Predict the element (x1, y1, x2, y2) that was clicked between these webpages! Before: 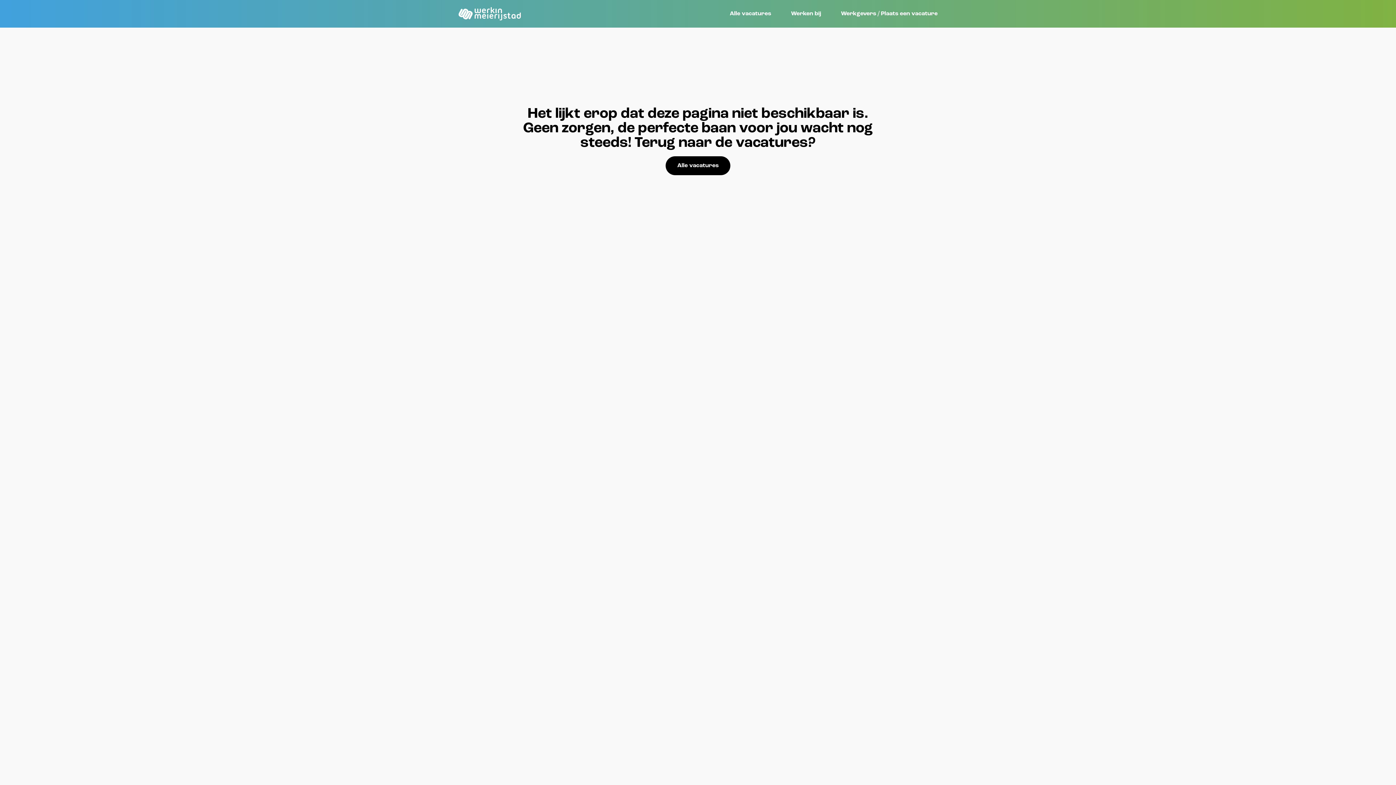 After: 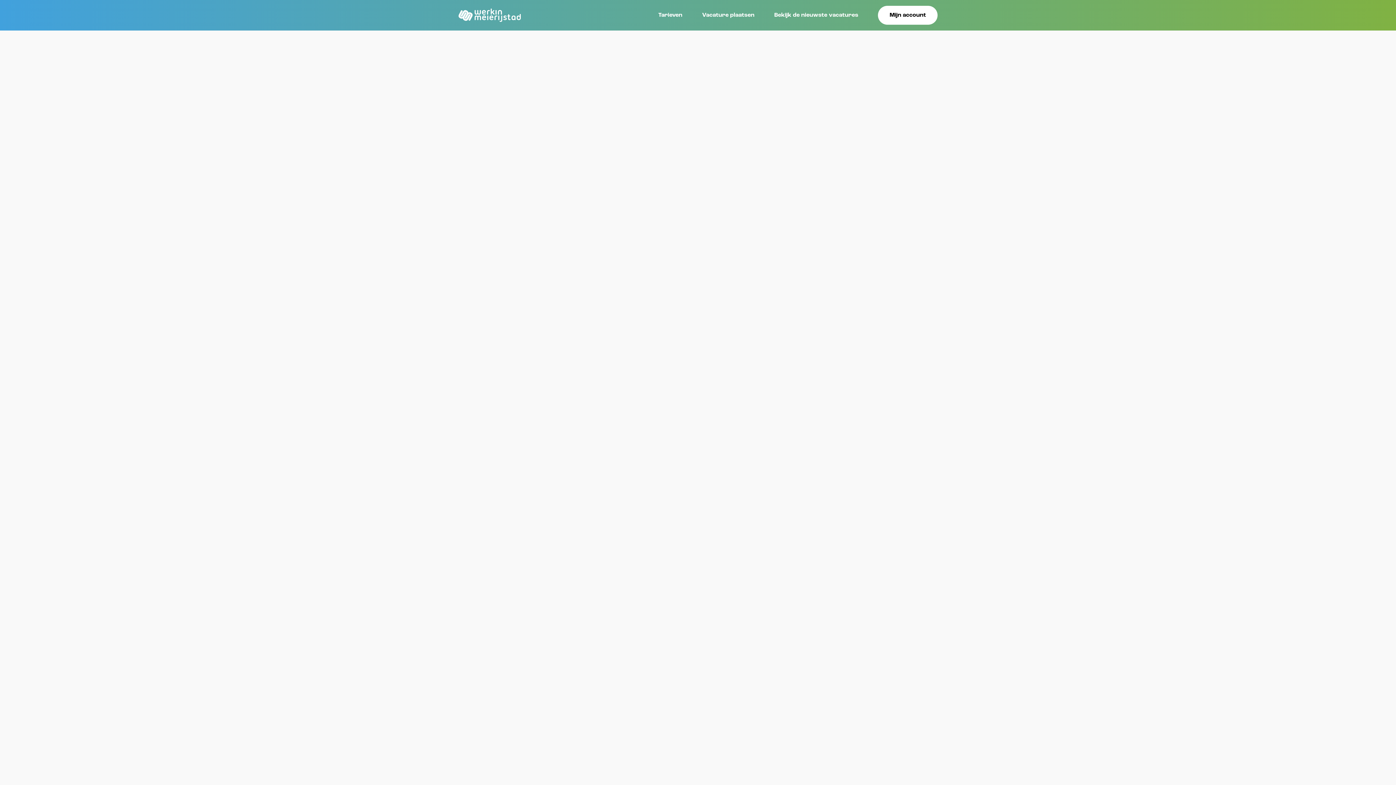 Action: bbox: (841, 10, 937, 16) label: Werkgevers / Plaats een vacature